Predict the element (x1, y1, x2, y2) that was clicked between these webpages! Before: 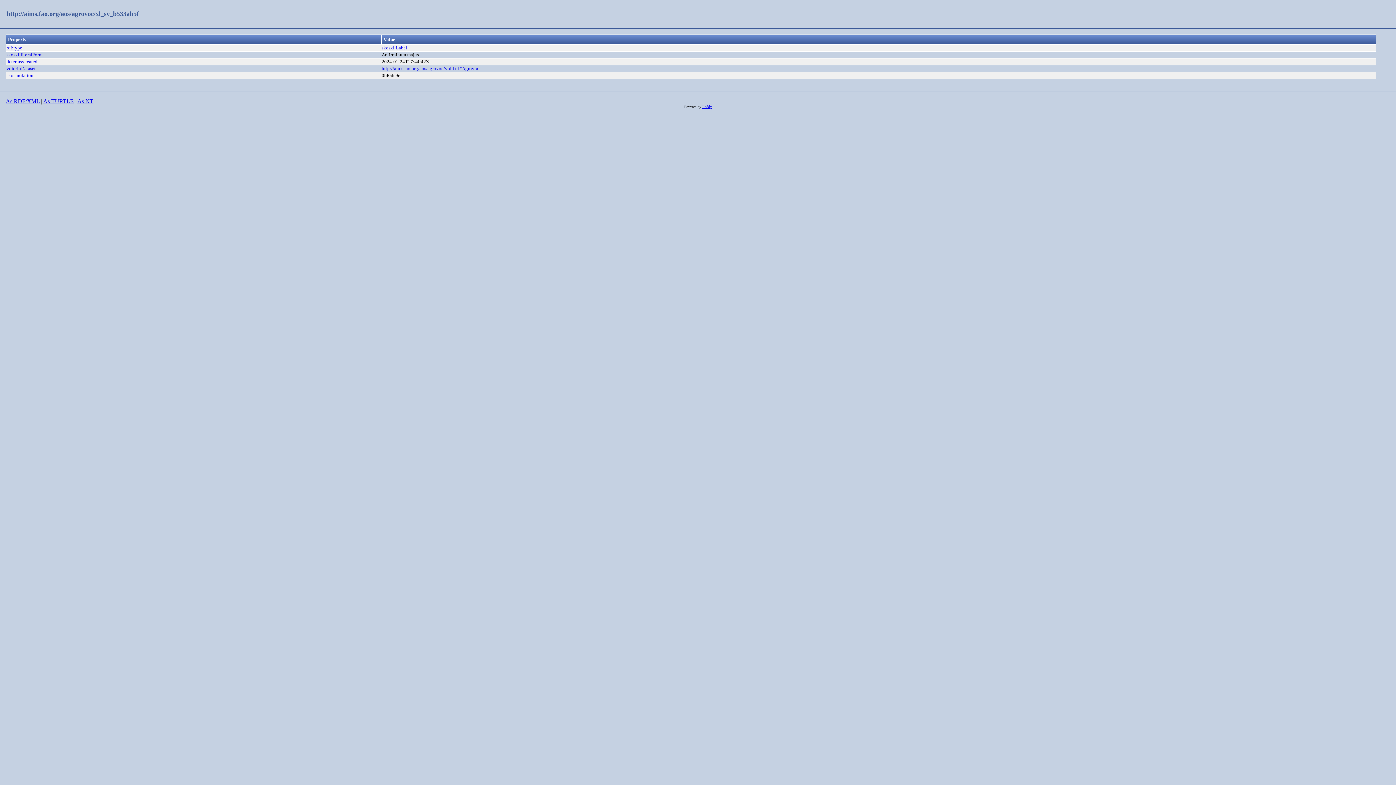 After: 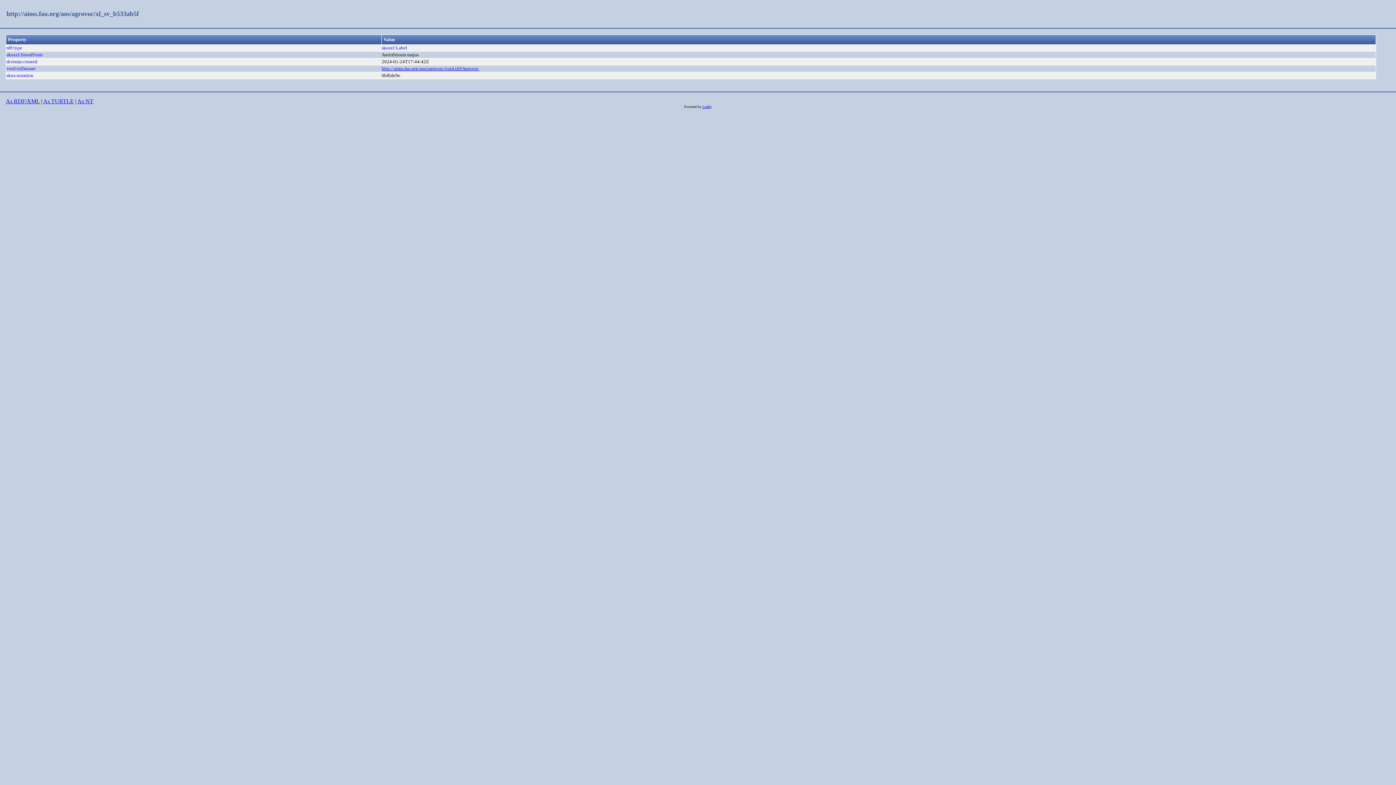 Action: label: http://aims.fao.org/aos/agrovoc/void.ttl#Agrovoc bbox: (381, 65, 479, 71)